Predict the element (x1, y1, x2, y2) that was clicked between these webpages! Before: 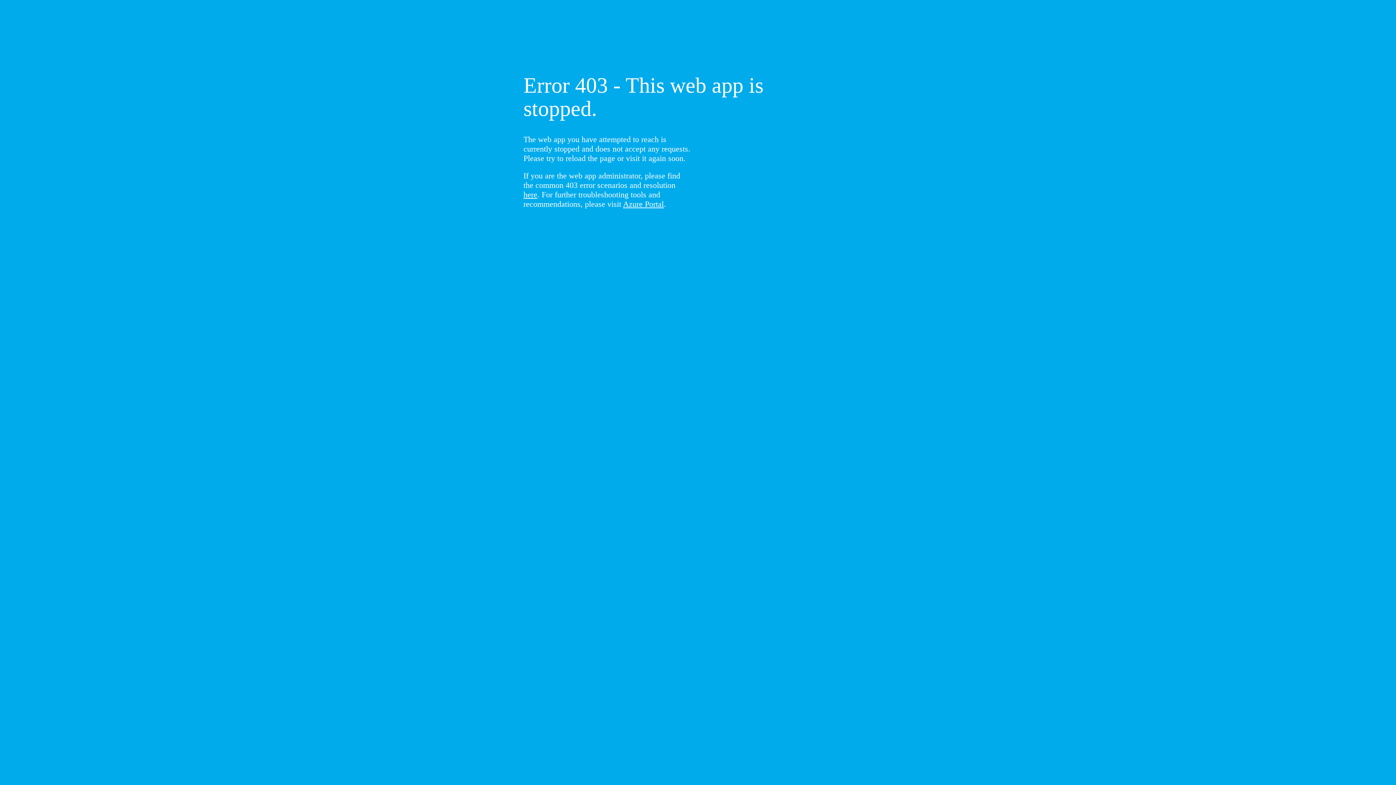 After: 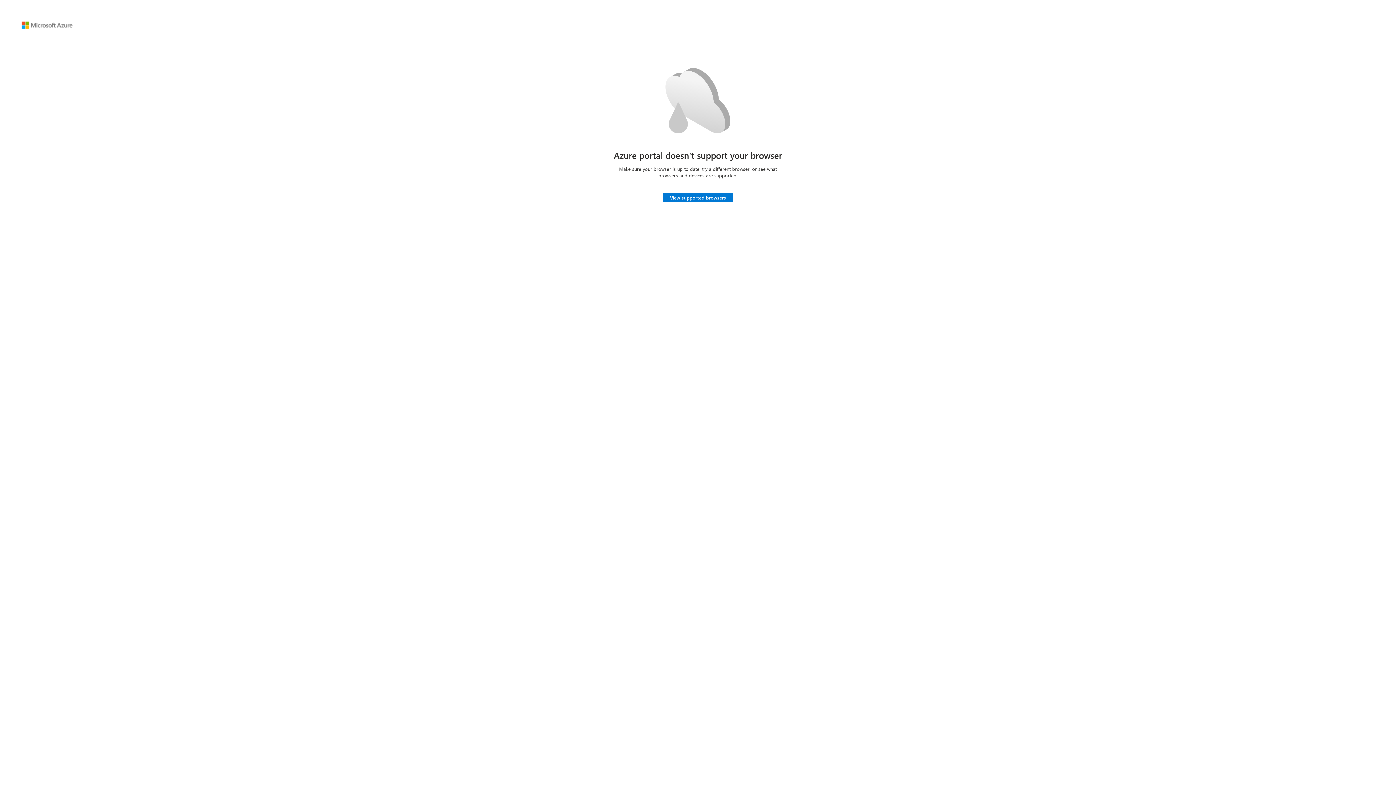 Action: label: Azure Portal bbox: (623, 199, 664, 208)